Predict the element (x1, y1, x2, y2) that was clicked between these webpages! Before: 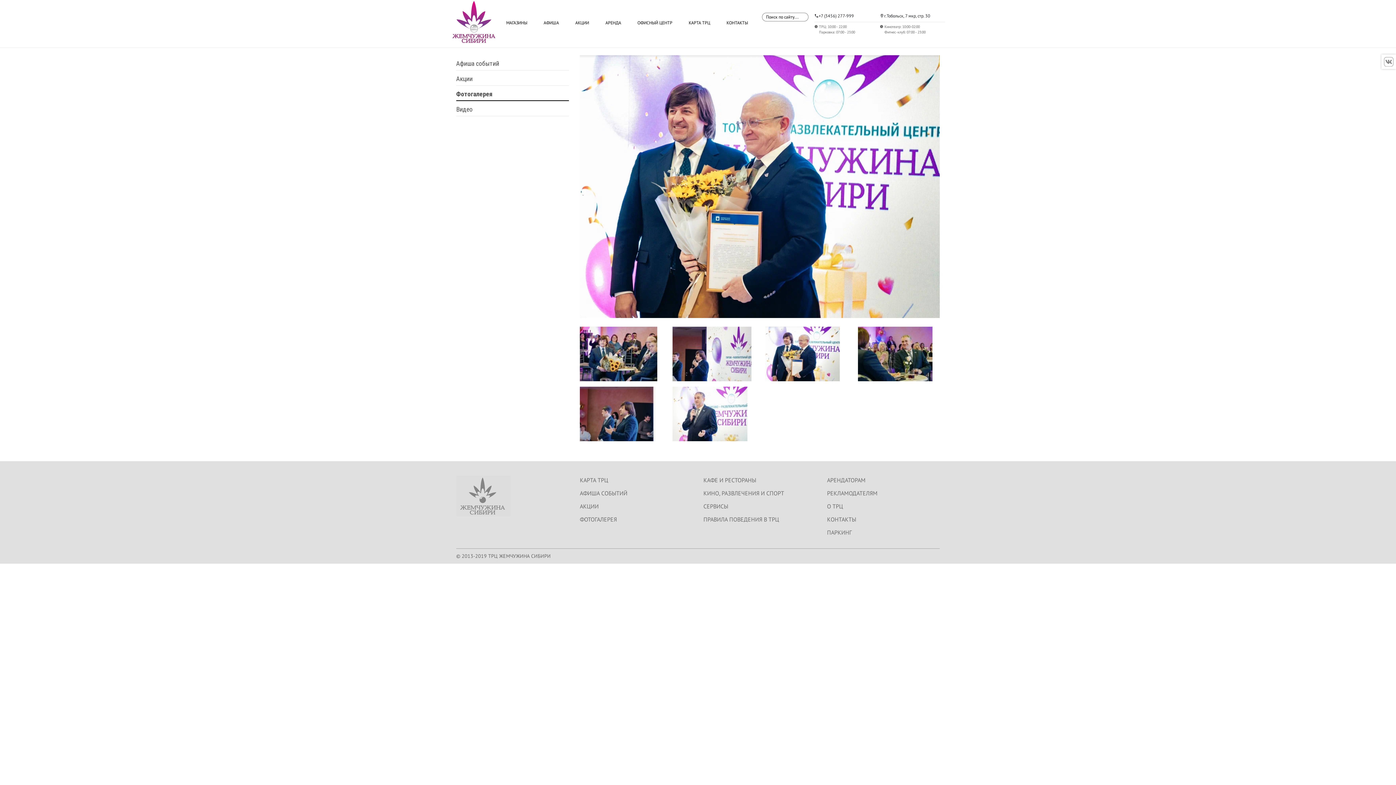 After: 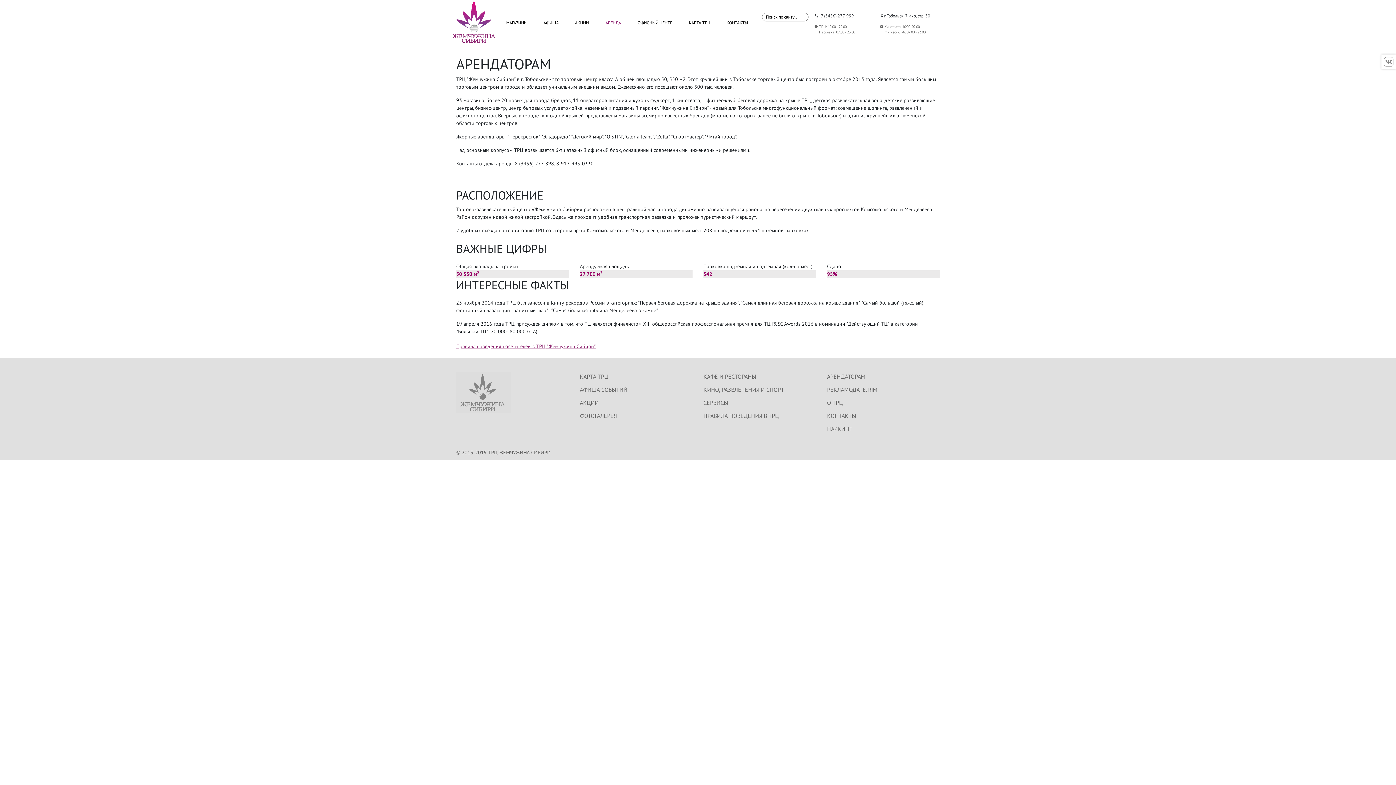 Action: bbox: (605, 19, 621, 25) label: АРЕНДА